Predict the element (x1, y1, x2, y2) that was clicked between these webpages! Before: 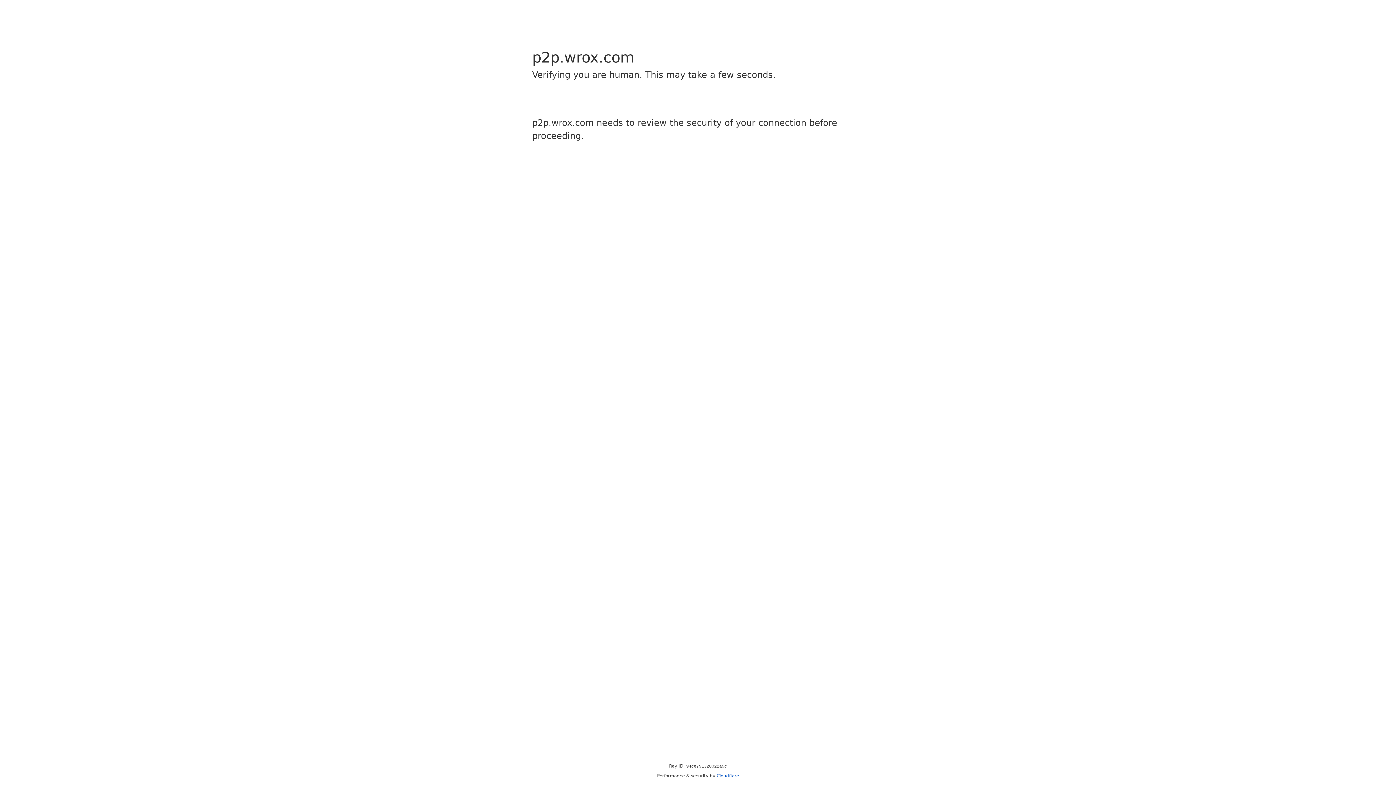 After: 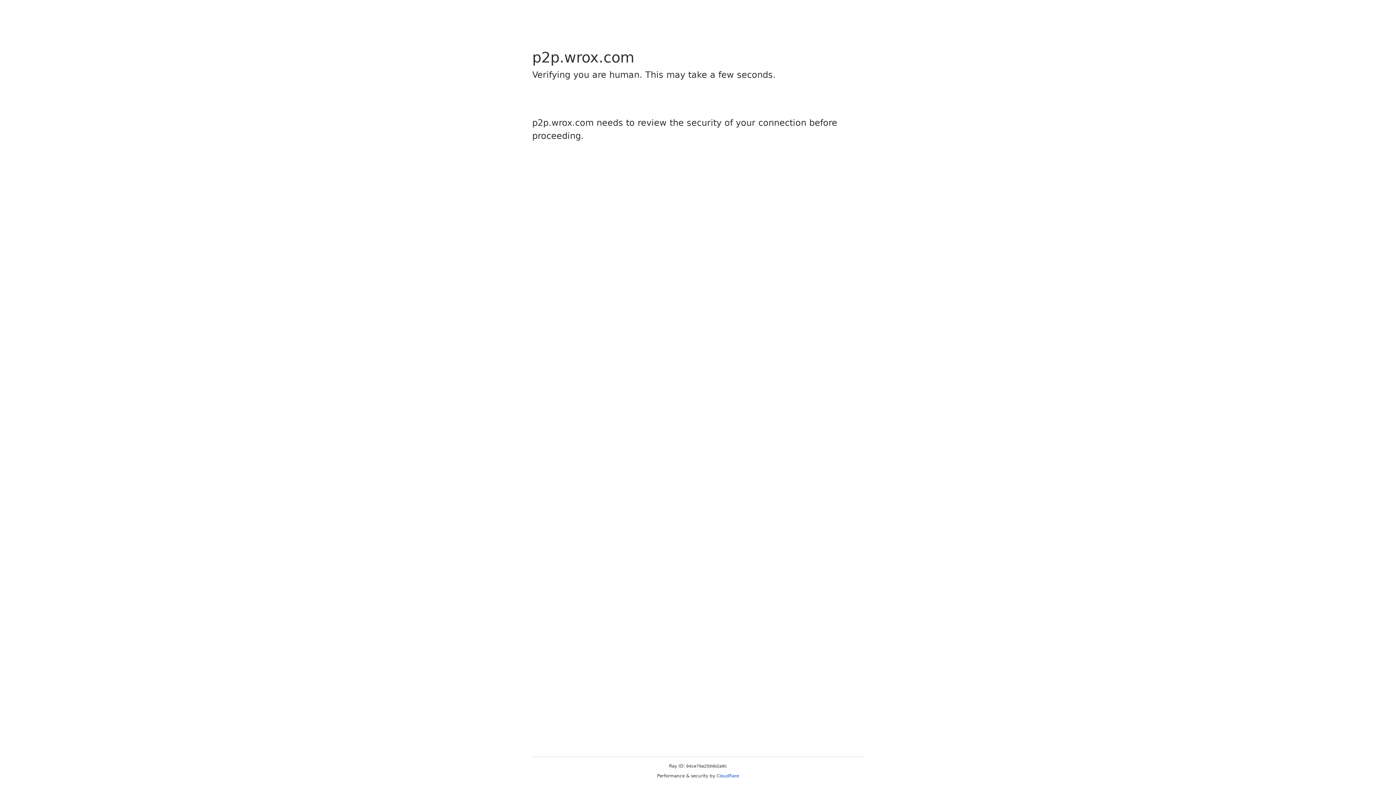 Action: label: Cloudflare bbox: (716, 773, 739, 778)